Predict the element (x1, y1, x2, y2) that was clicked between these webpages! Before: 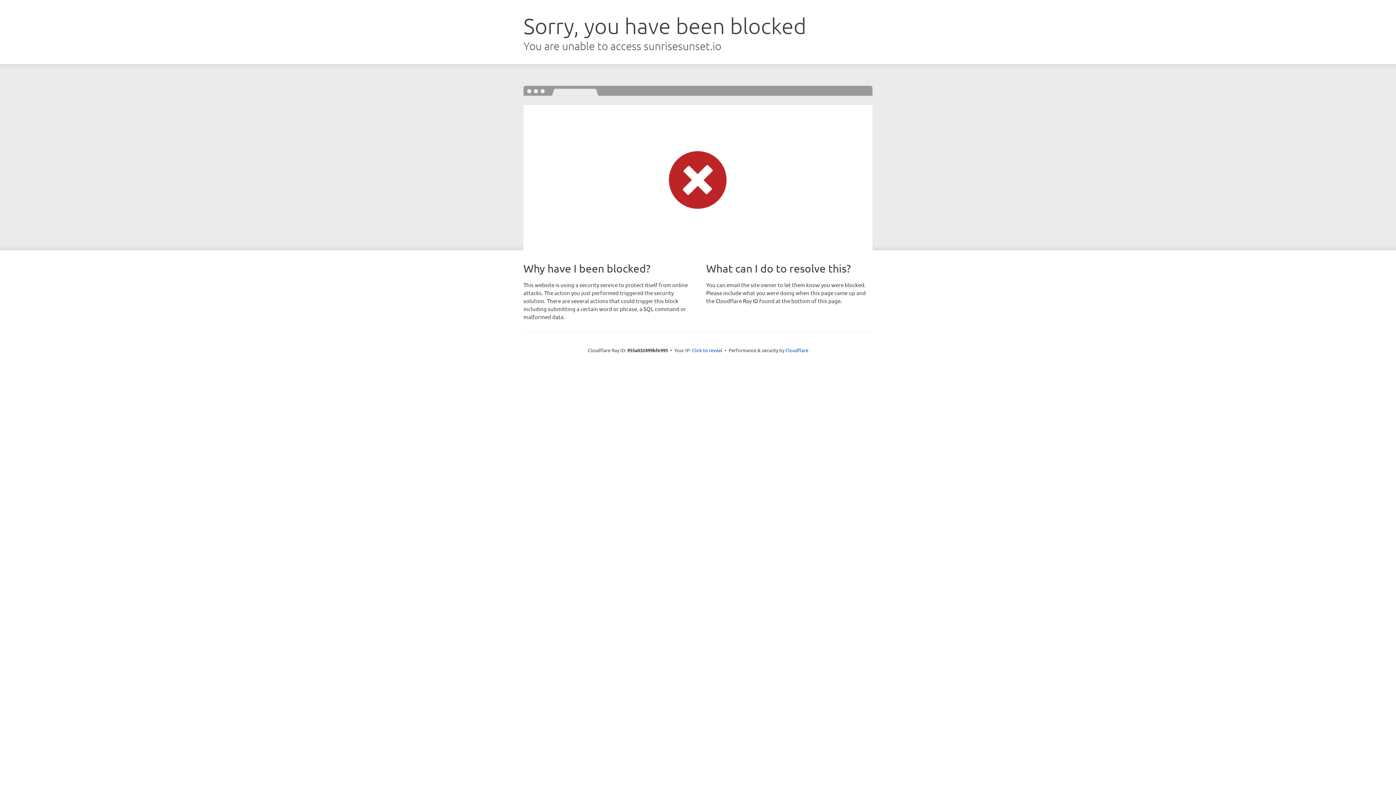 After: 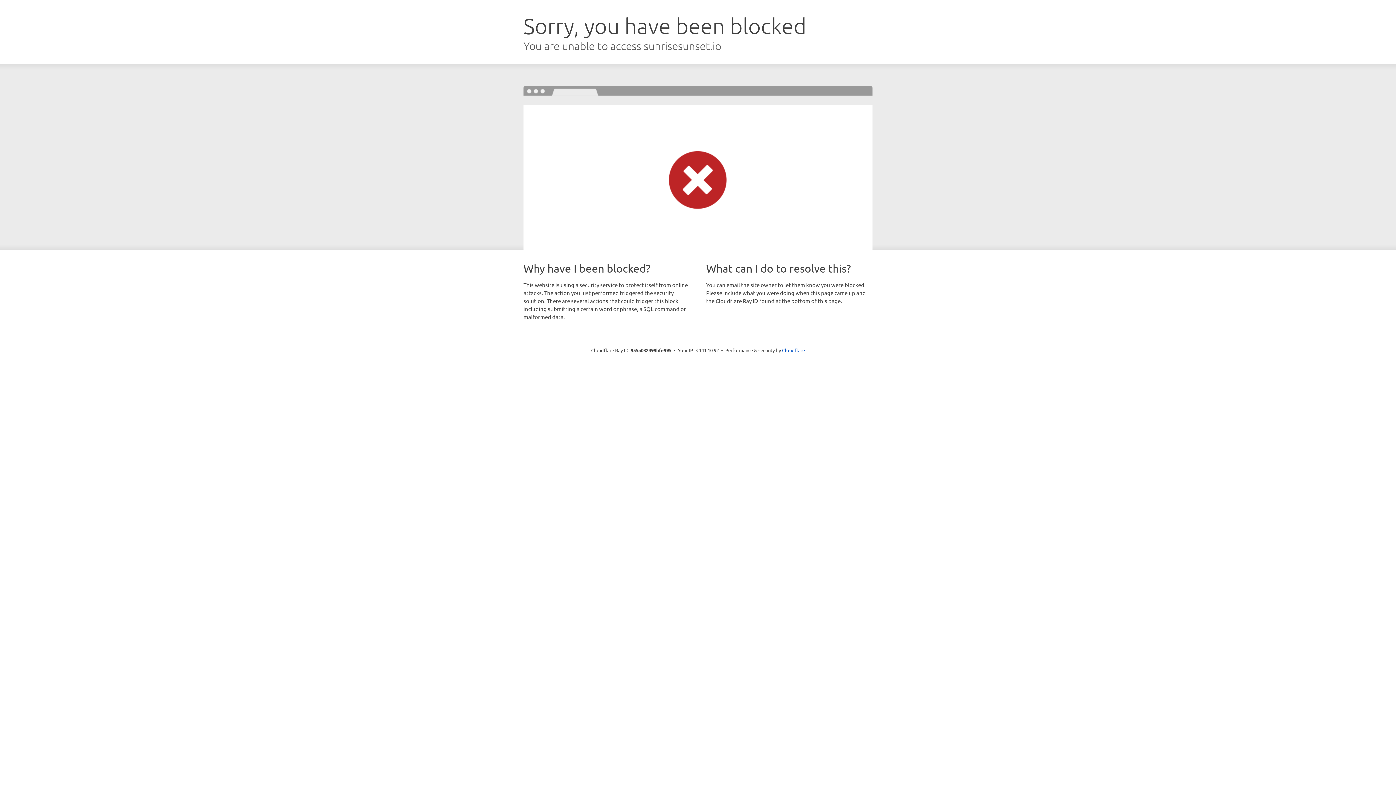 Action: label: Click to reveal bbox: (692, 346, 722, 353)